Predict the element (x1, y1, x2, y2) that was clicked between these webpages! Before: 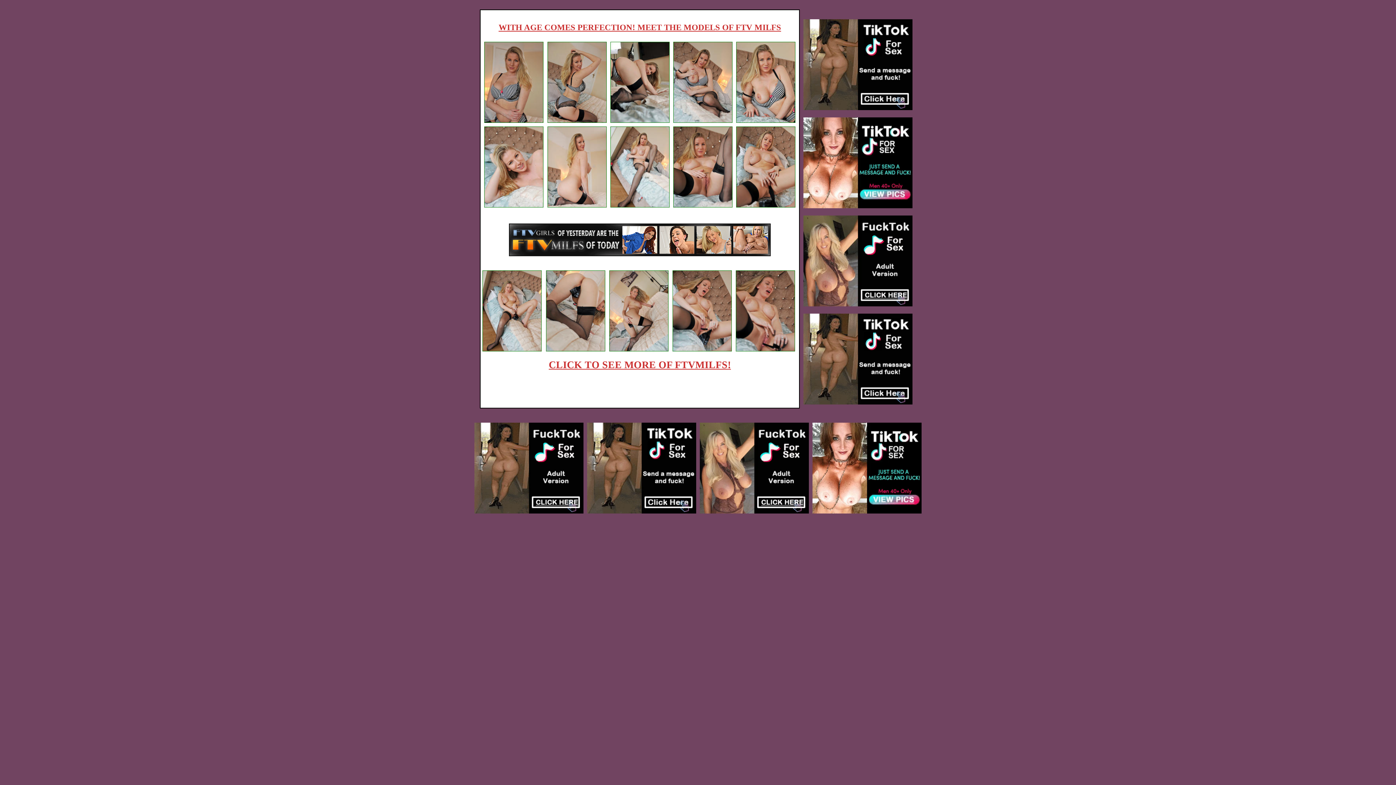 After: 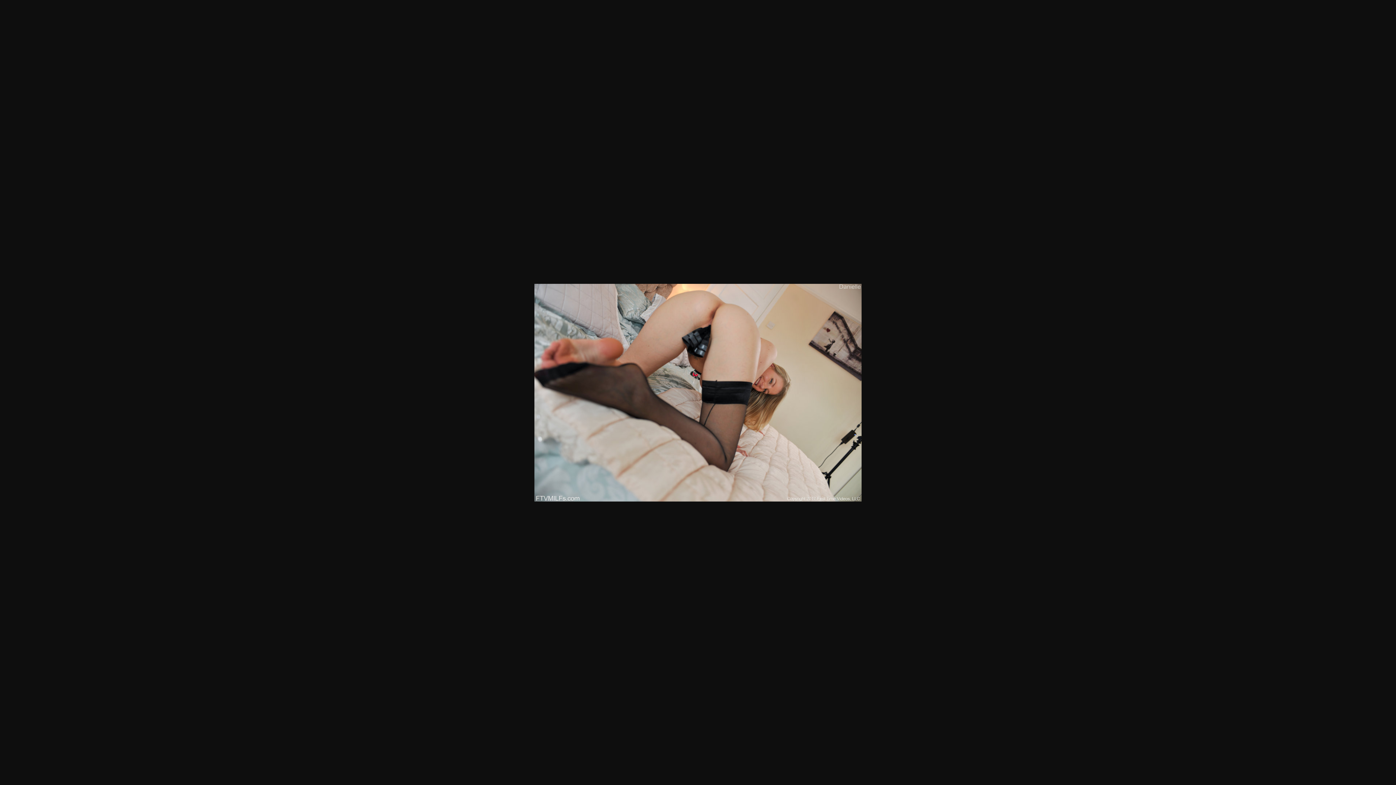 Action: bbox: (546, 346, 605, 352)